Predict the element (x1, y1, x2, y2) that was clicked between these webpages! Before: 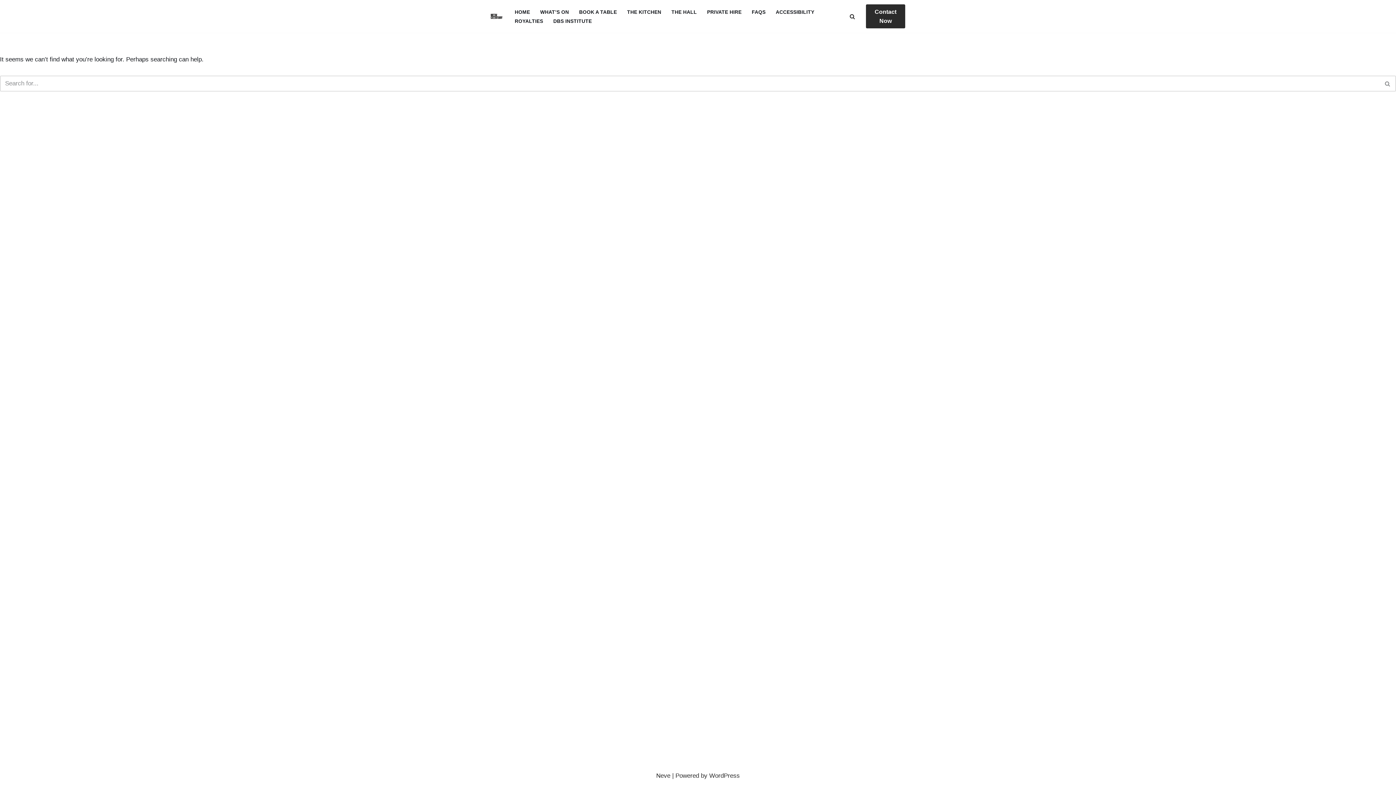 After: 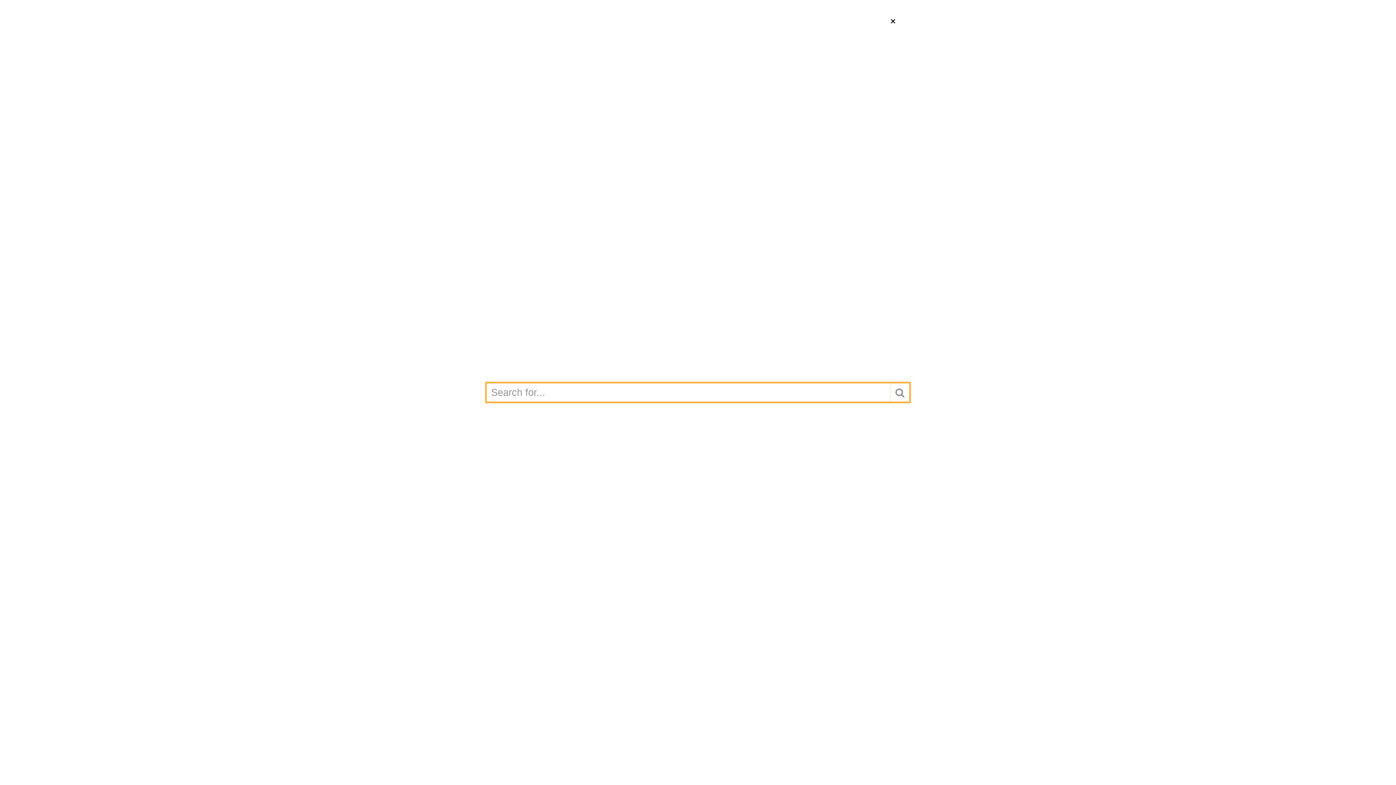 Action: label: Search bbox: (849, 13, 855, 19)